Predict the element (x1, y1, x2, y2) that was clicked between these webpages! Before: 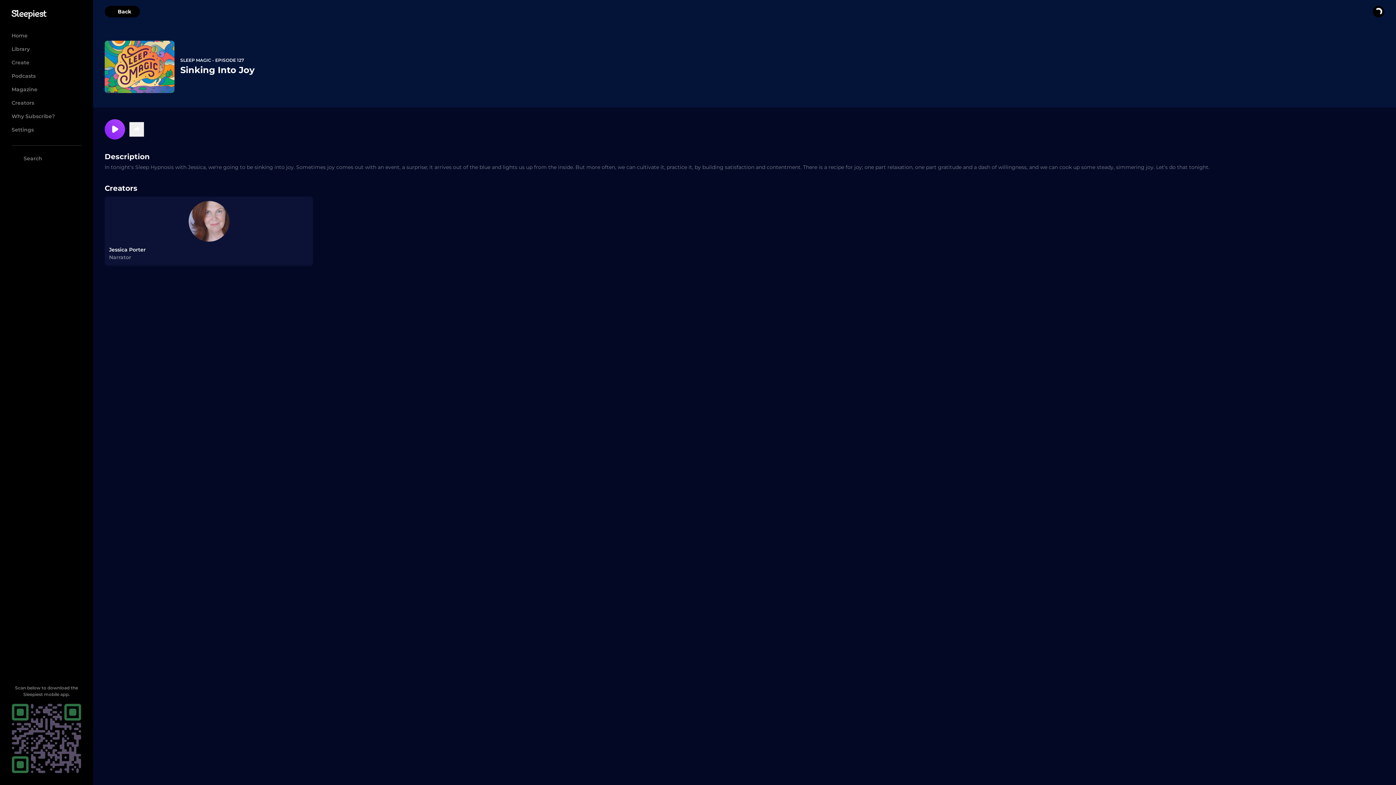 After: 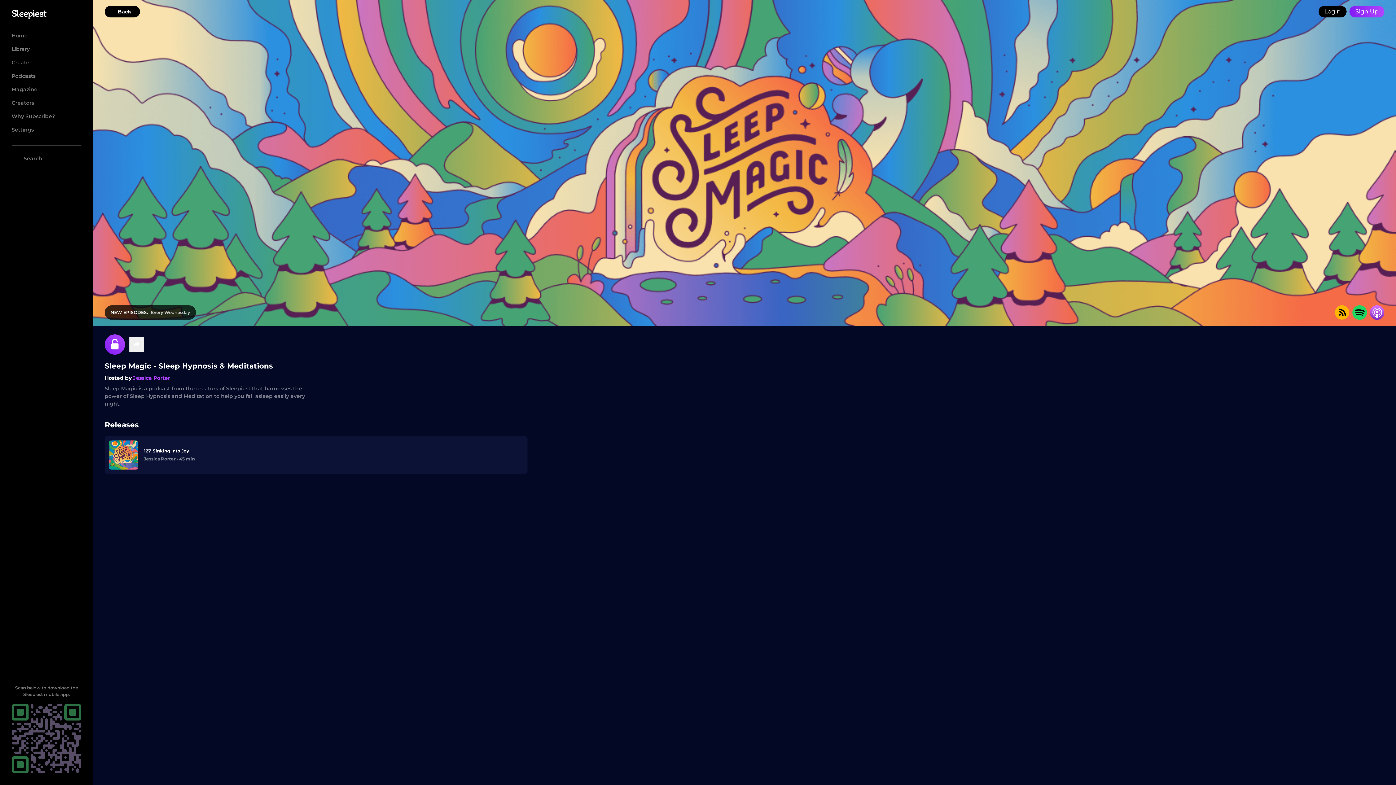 Action: label: SLEEP MAGIC bbox: (180, 57, 211, 62)